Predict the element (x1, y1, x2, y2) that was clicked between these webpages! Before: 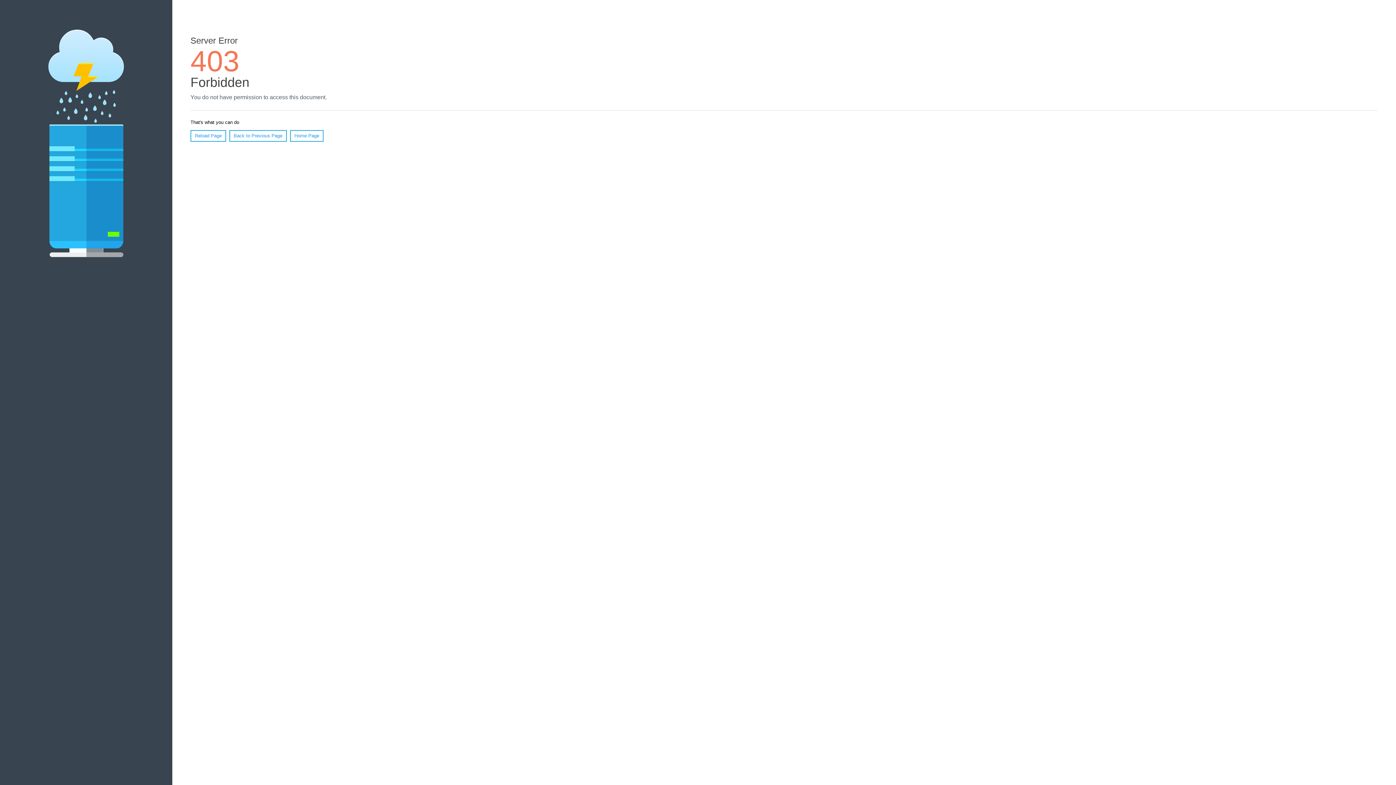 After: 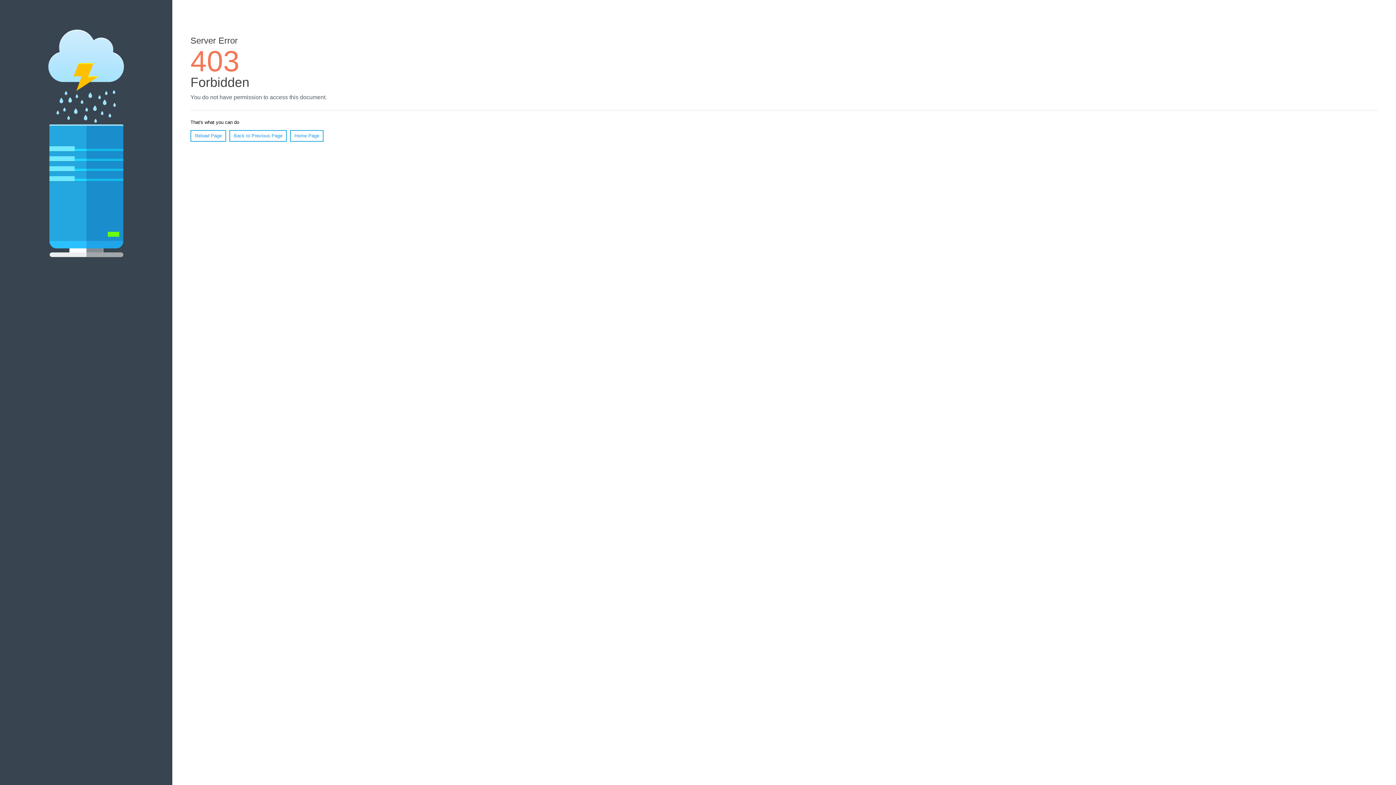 Action: bbox: (190, 130, 226, 141) label: Reload Page